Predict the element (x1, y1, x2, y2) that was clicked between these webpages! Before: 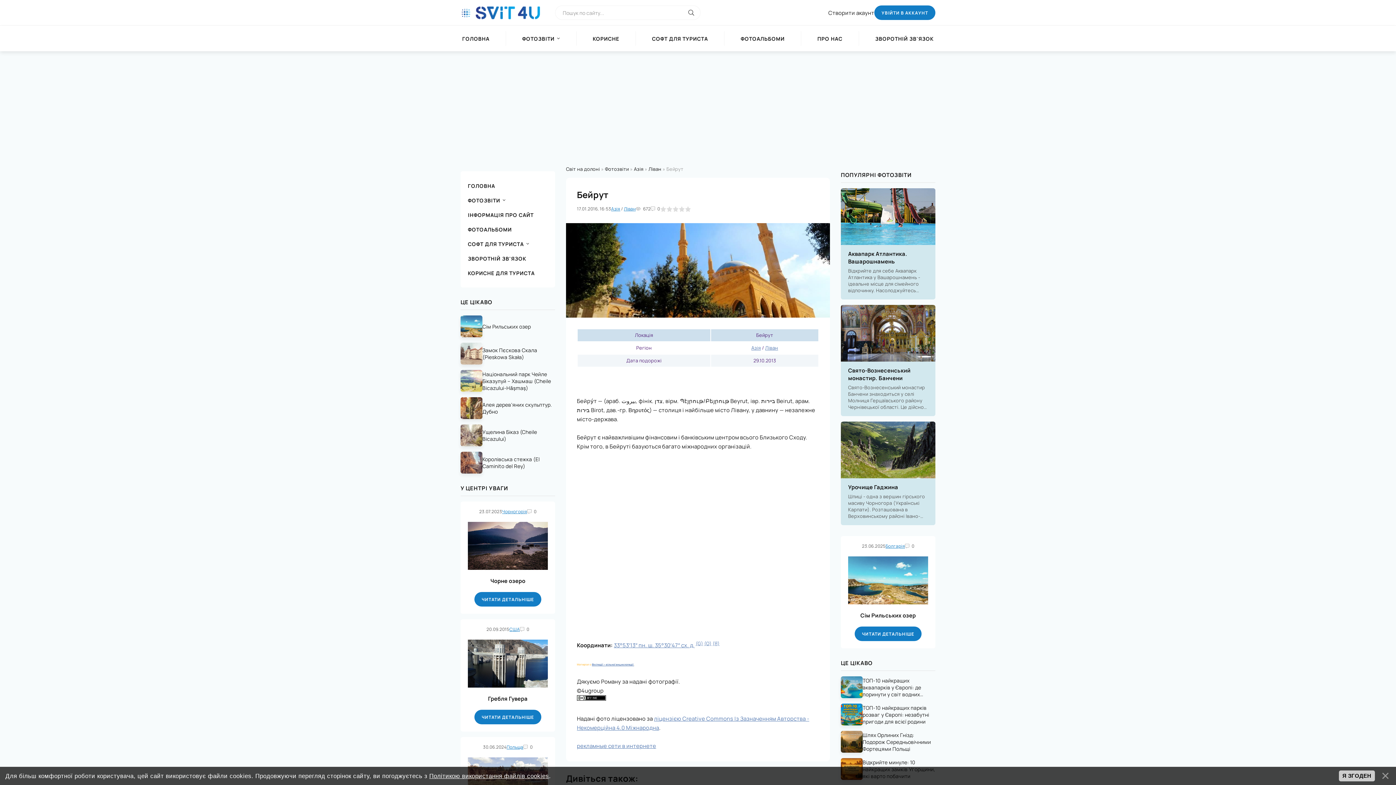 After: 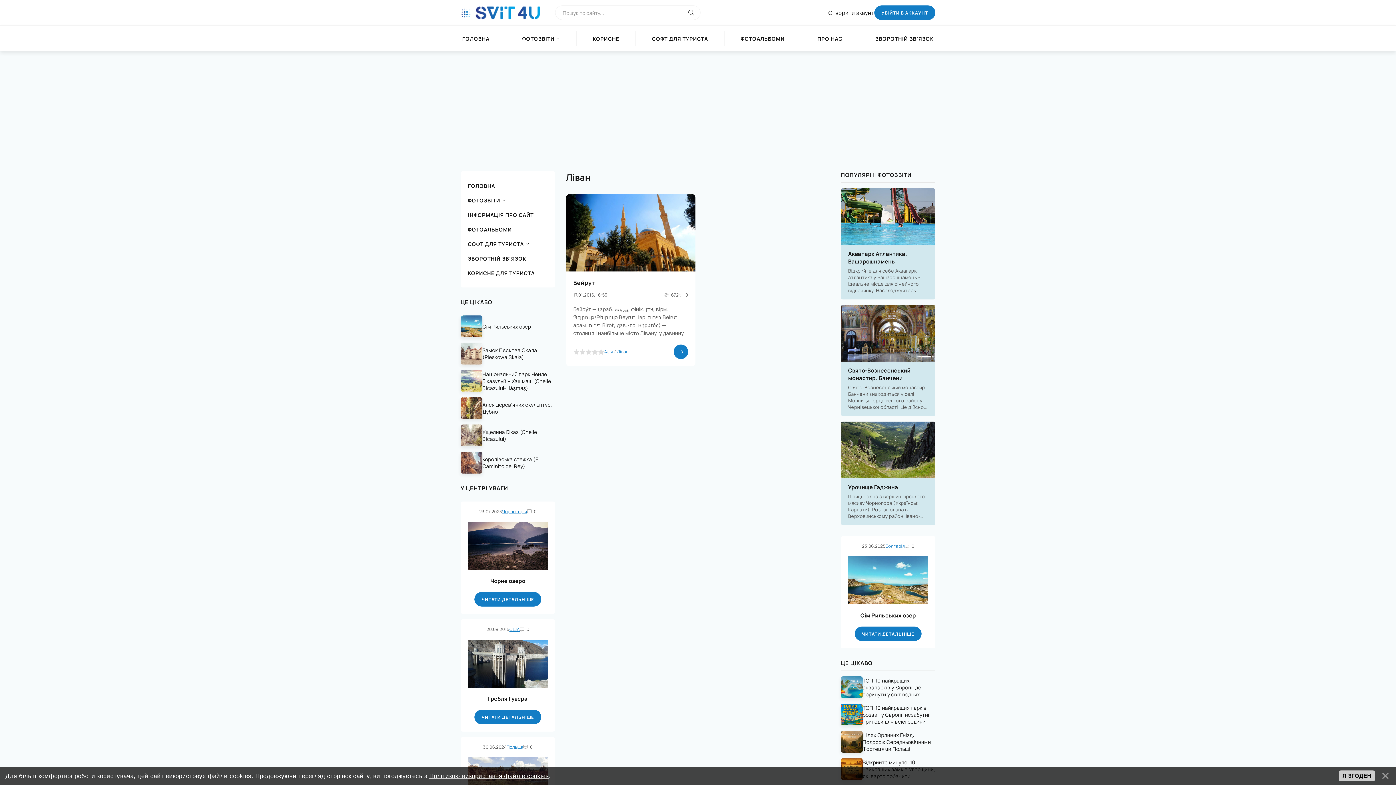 Action: bbox: (765, 344, 778, 351) label: Ліван